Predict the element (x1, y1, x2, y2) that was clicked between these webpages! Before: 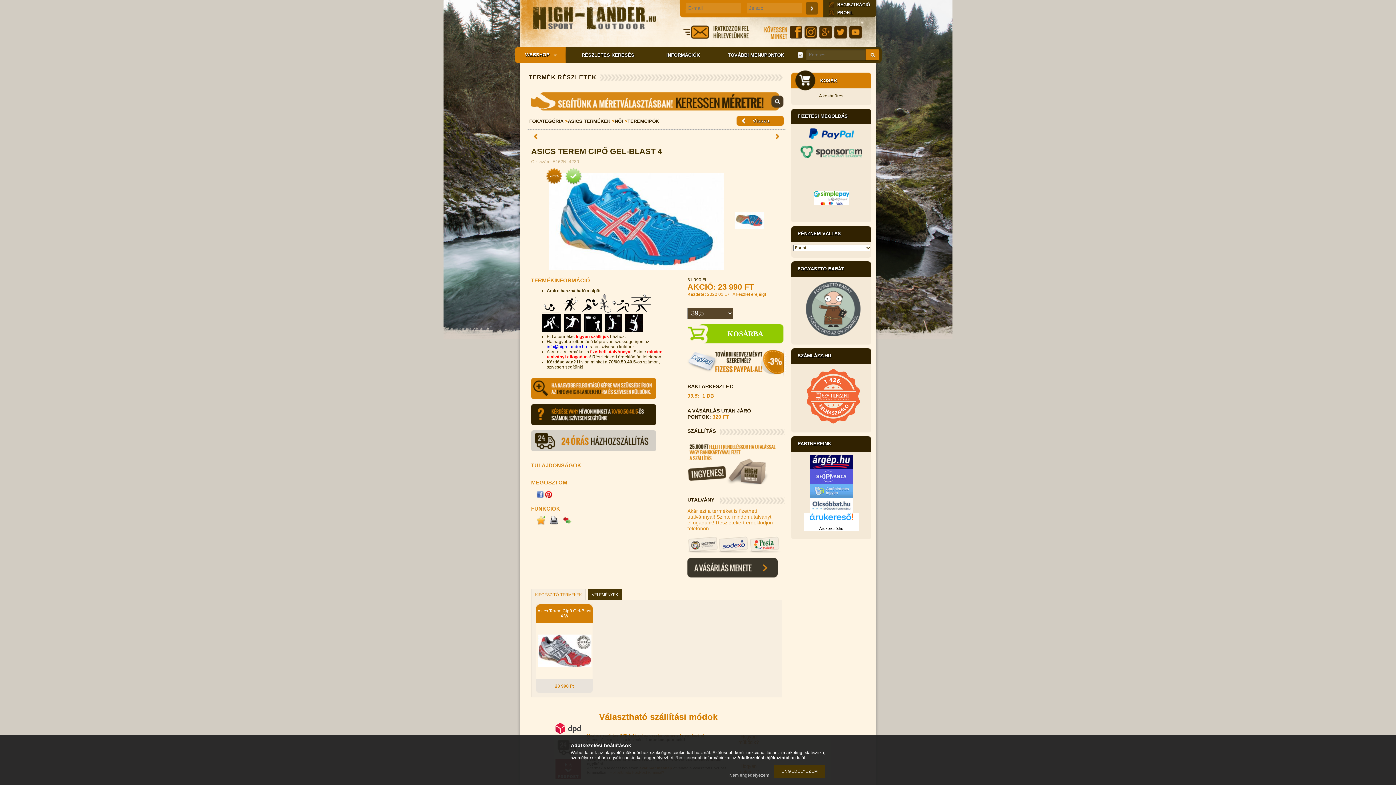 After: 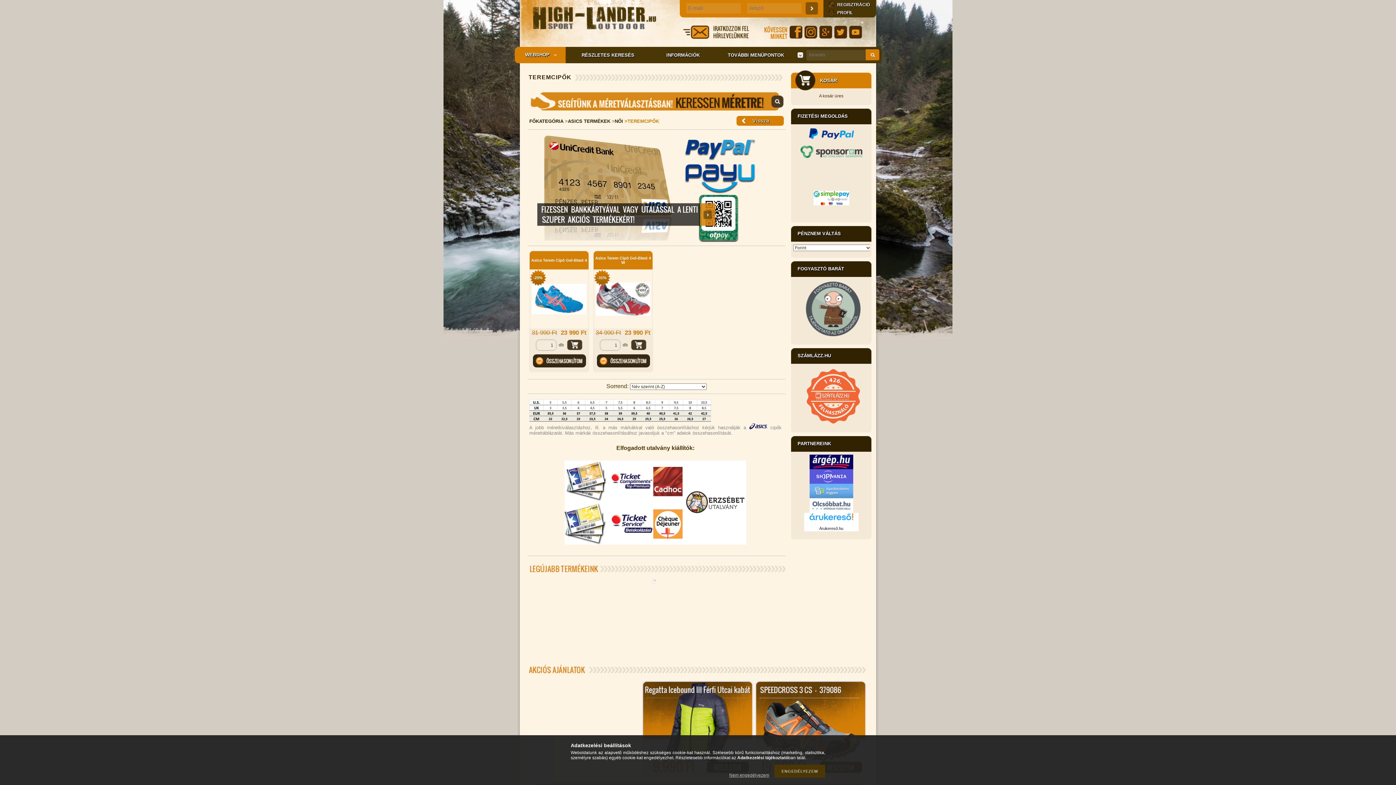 Action: bbox: (627, 118, 659, 124) label: TEREMCIPŐK